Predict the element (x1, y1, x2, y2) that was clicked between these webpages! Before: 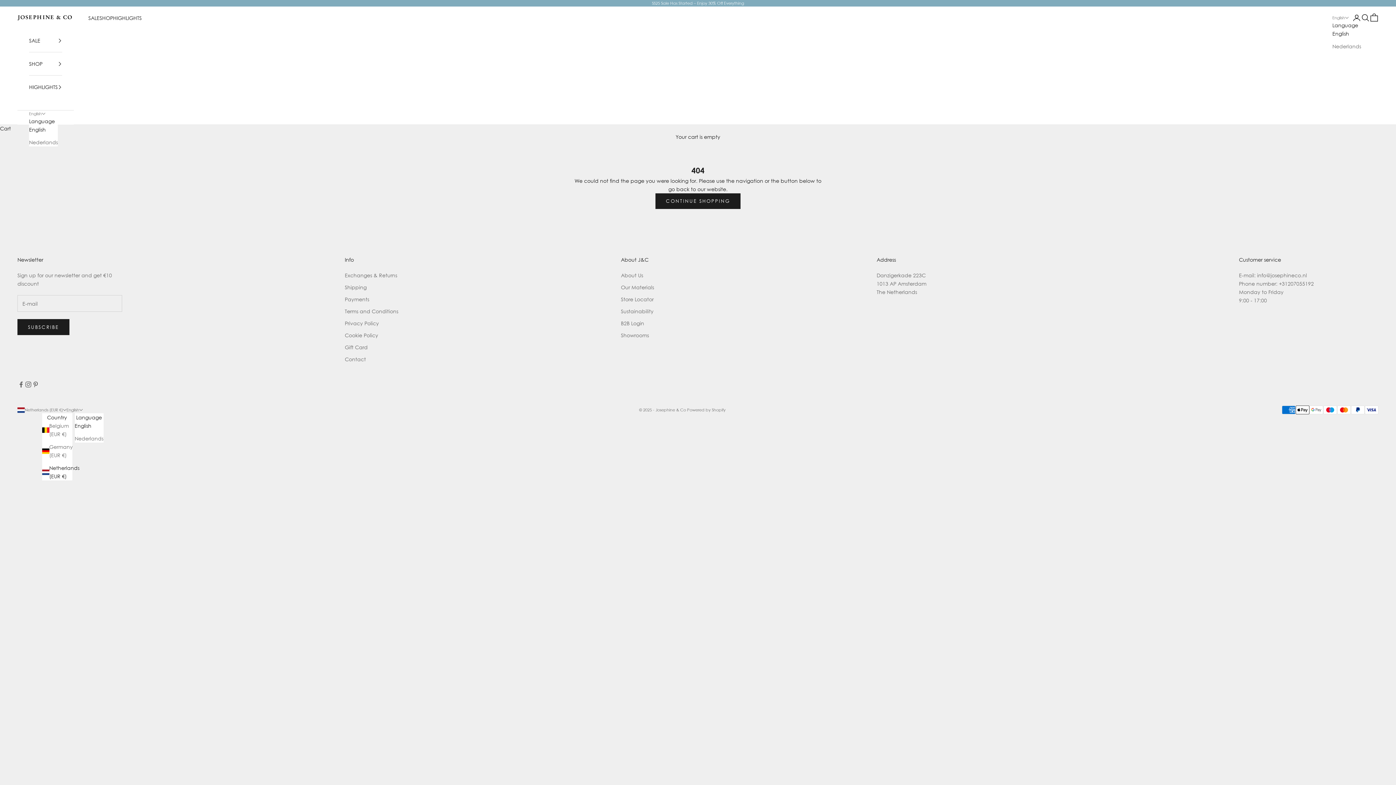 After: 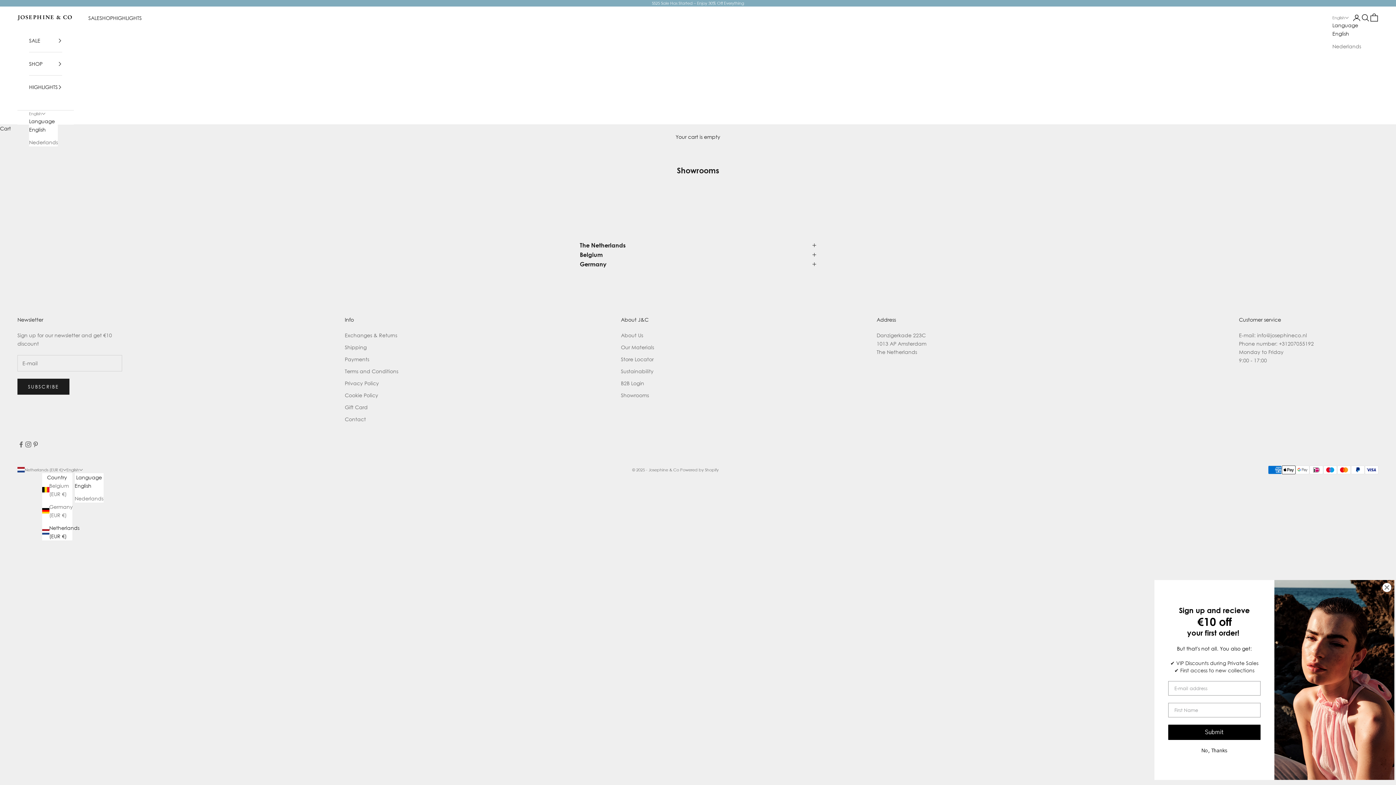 Action: bbox: (621, 332, 649, 338) label: Showrooms